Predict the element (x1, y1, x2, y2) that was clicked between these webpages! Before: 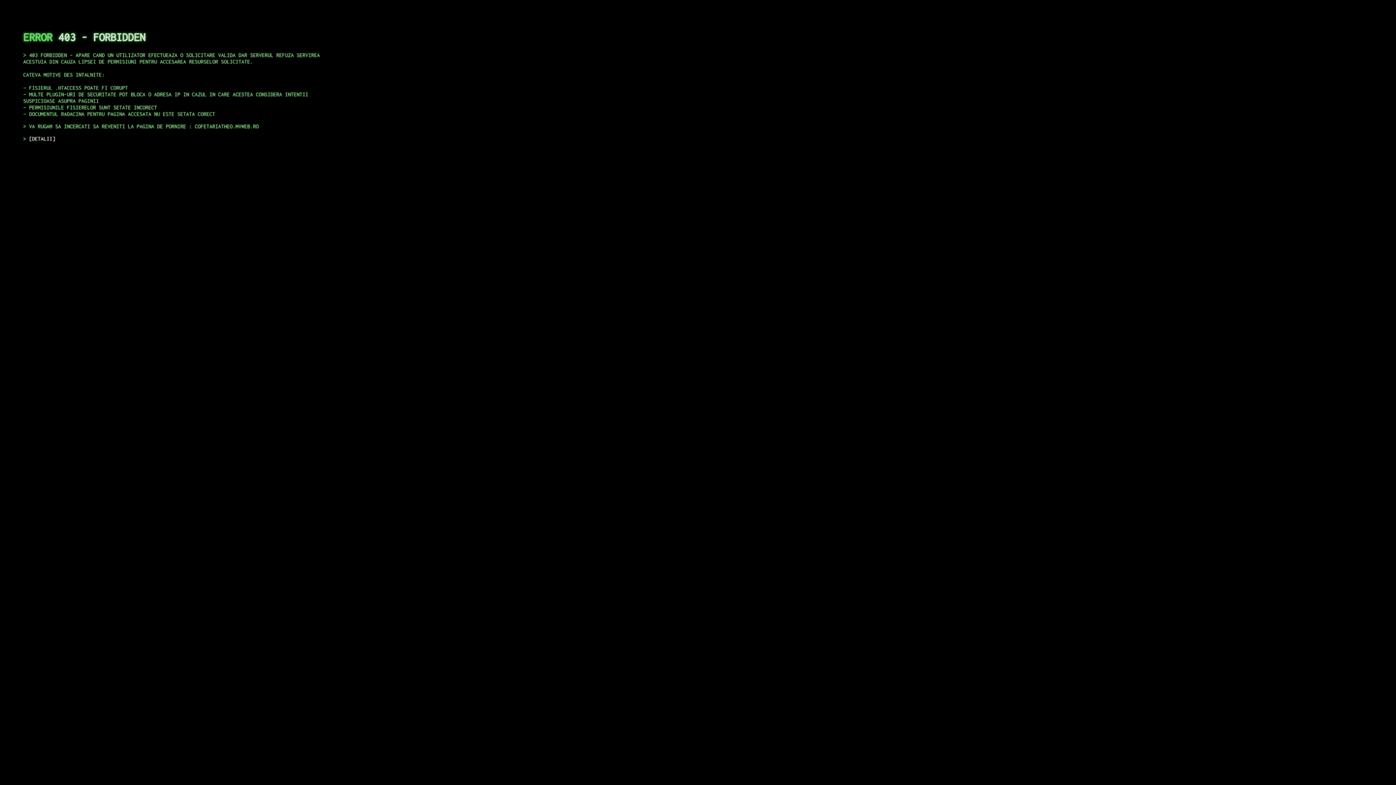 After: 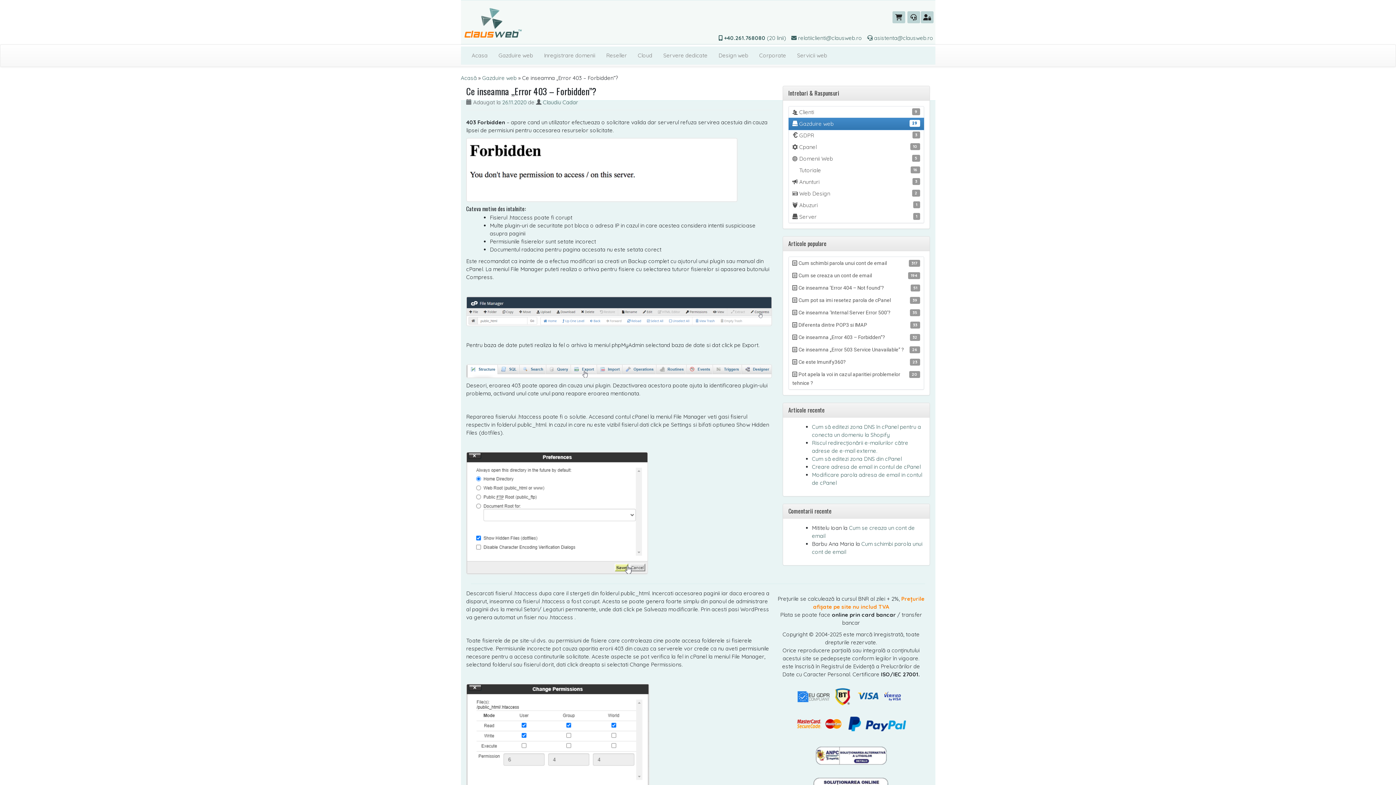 Action: label: DETALII bbox: (29, 135, 55, 141)